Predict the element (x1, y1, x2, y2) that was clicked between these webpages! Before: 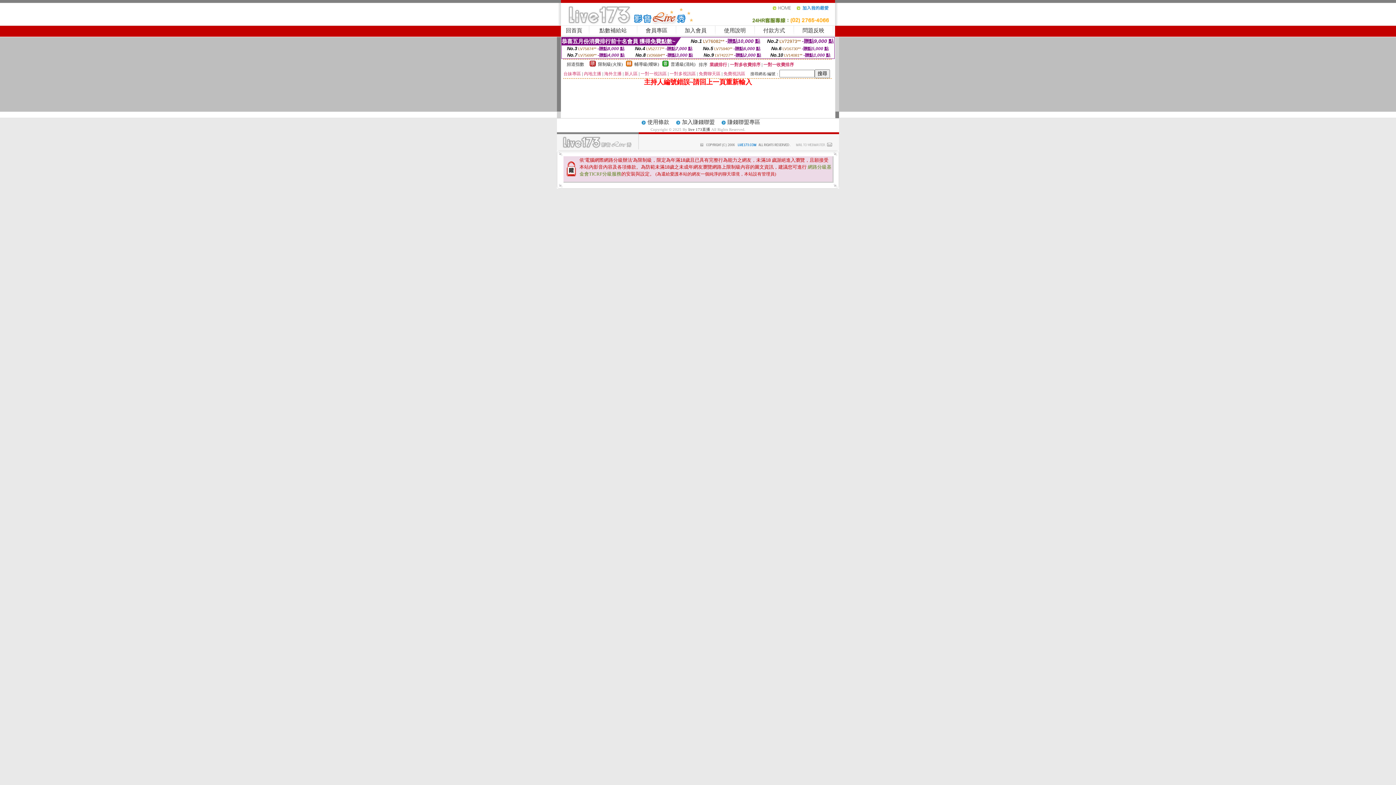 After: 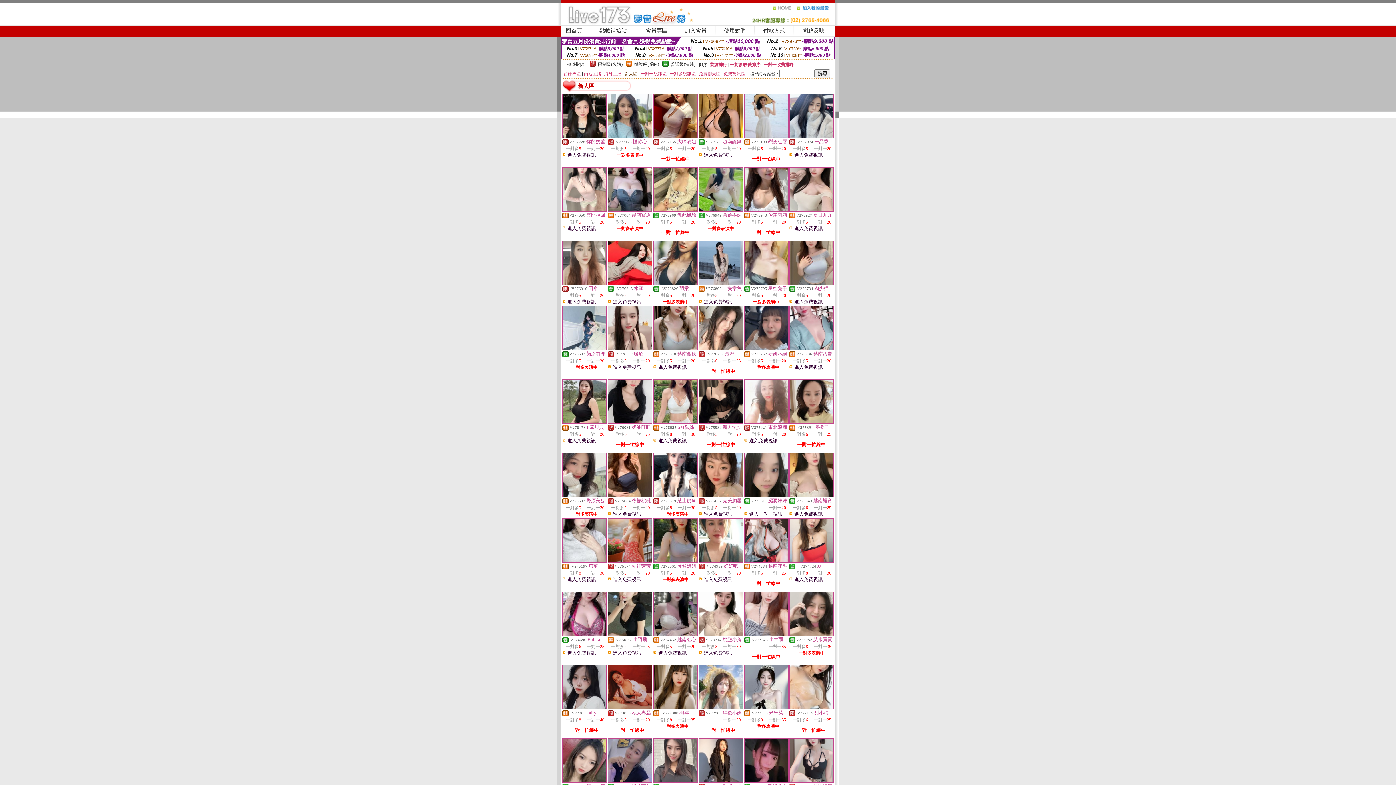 Action: bbox: (624, 71, 637, 76) label: 新人區